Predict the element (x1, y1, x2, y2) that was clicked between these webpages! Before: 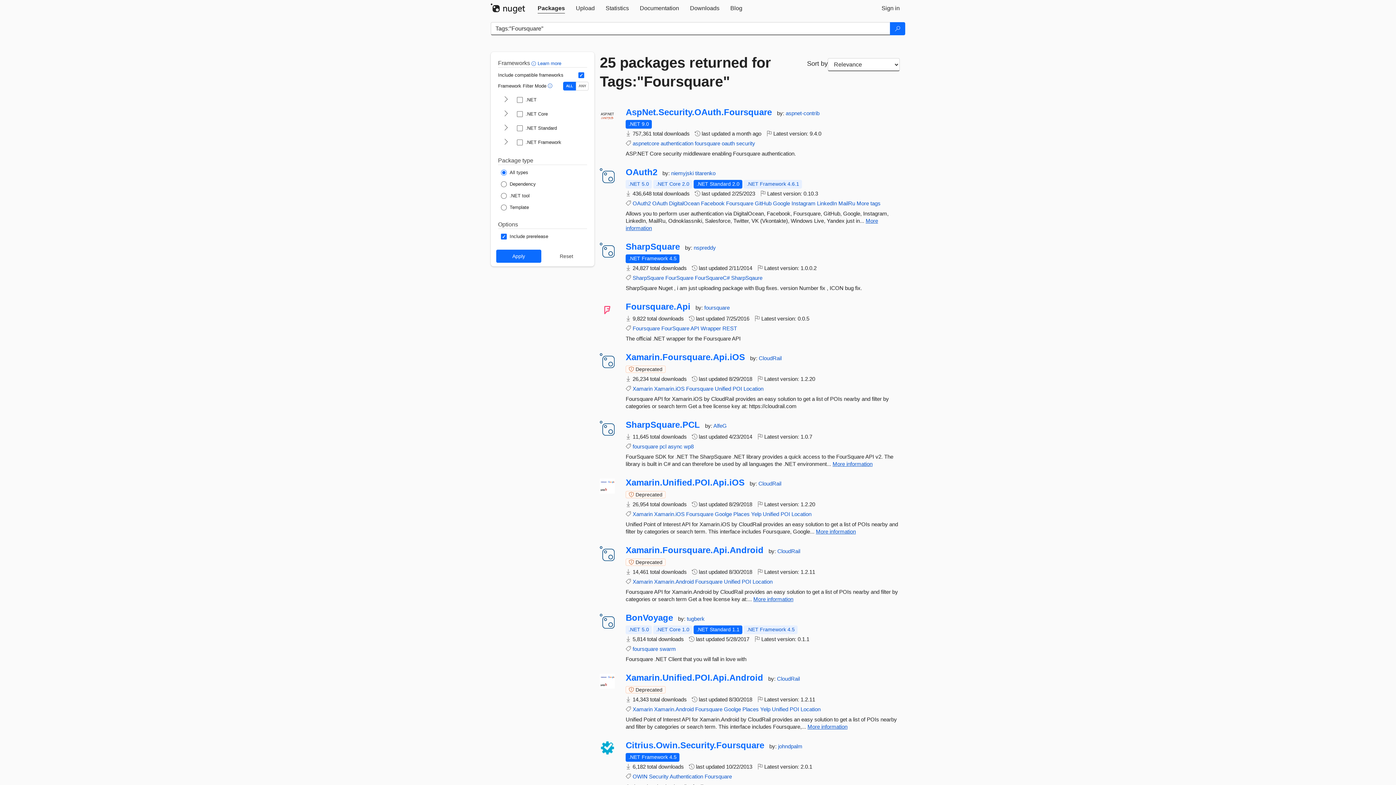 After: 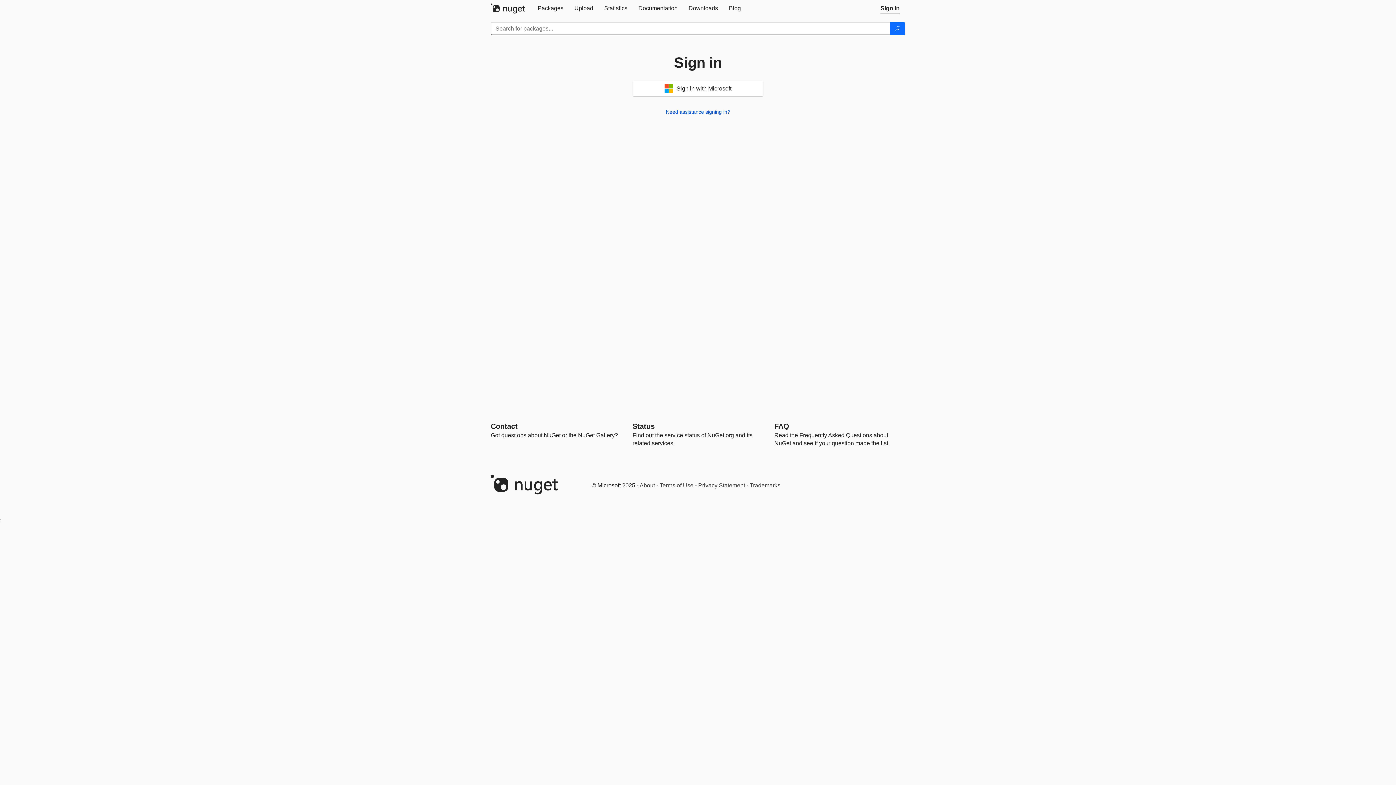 Action: bbox: (876, 0, 905, 16) label: Sign in